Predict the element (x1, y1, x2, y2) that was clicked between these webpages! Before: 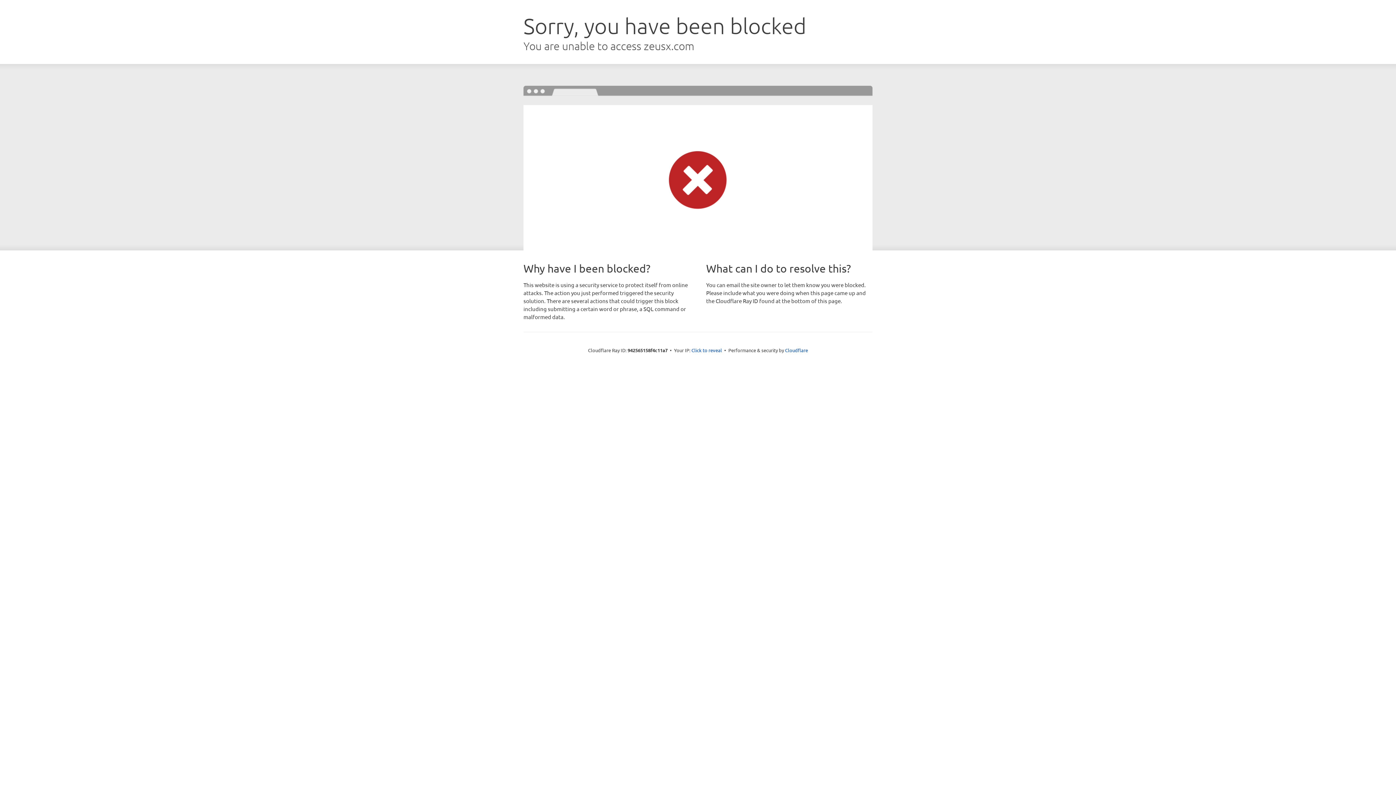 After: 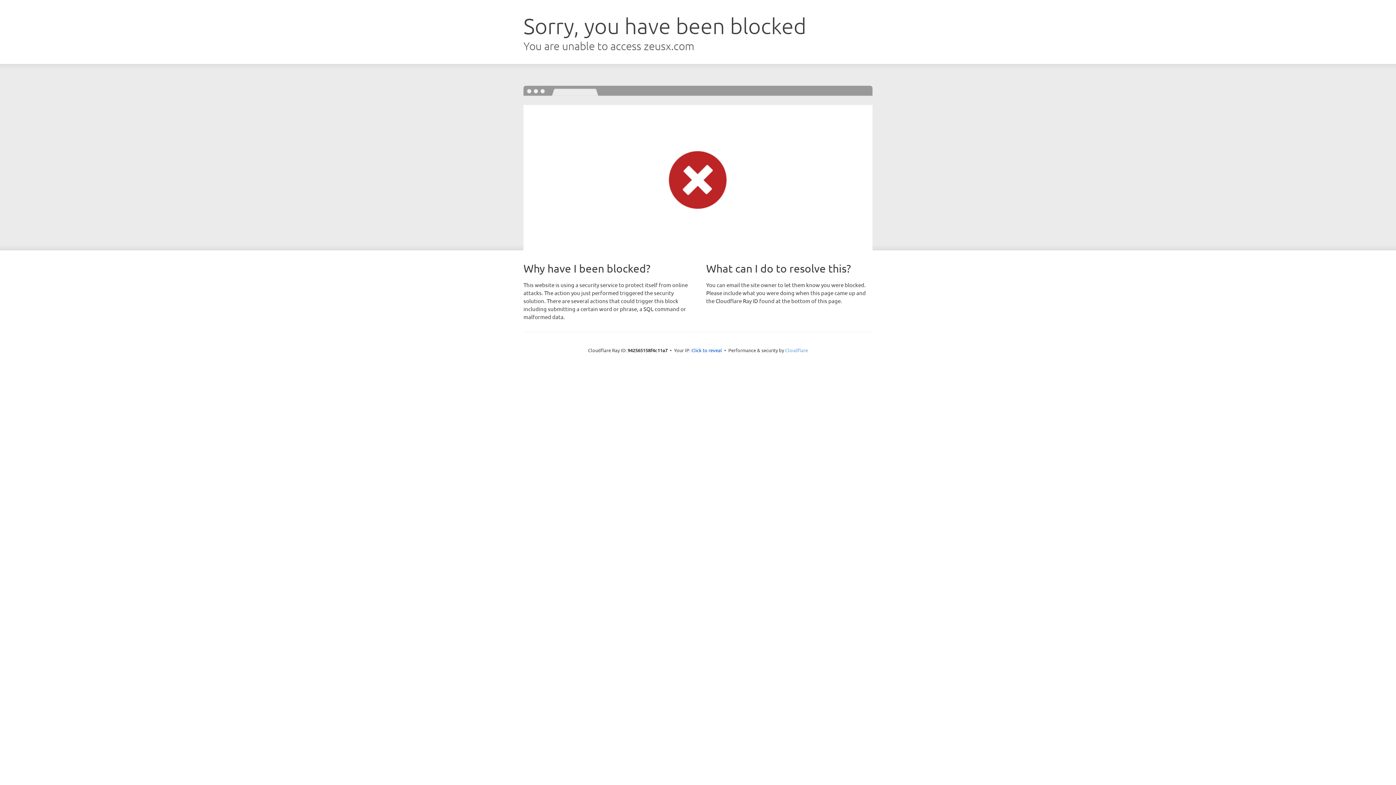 Action: bbox: (785, 347, 808, 353) label: Cloudflare